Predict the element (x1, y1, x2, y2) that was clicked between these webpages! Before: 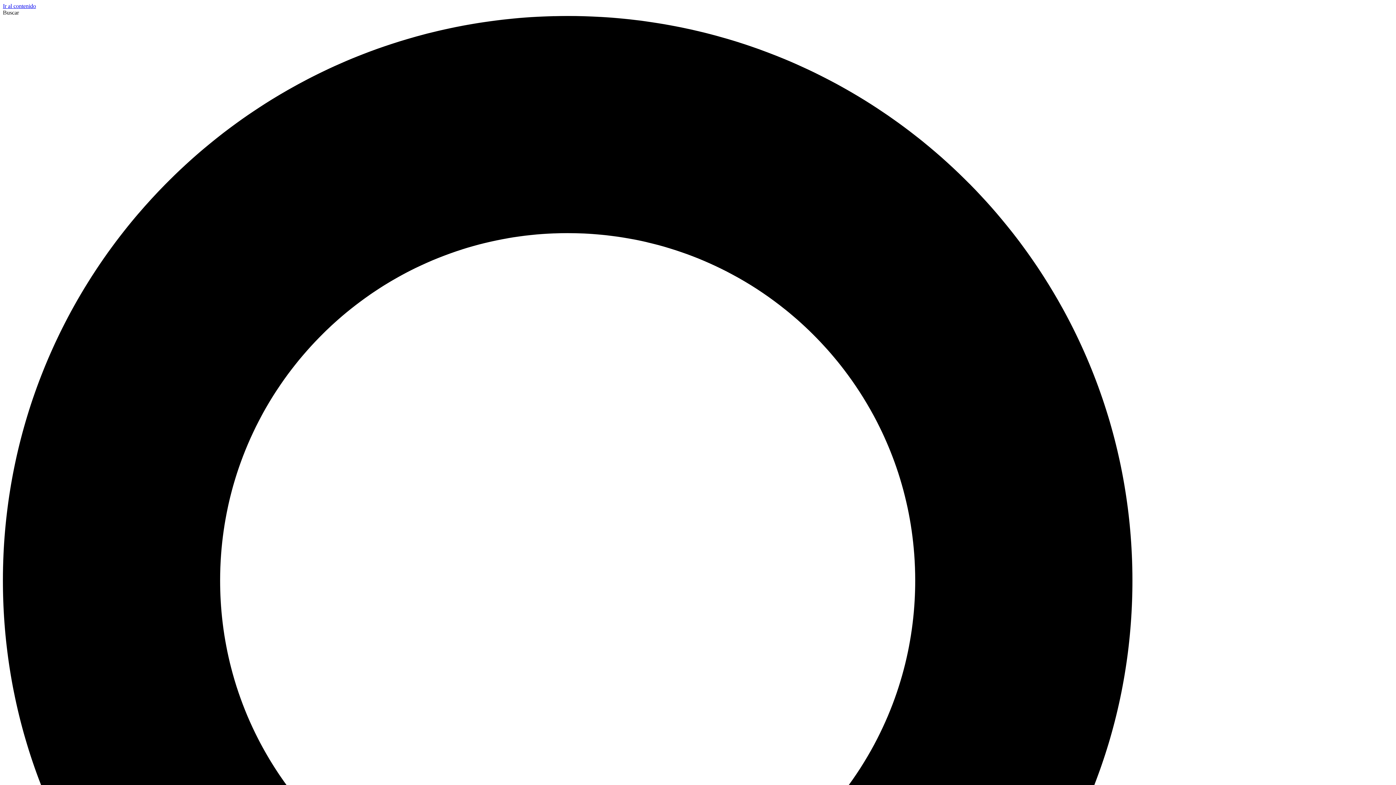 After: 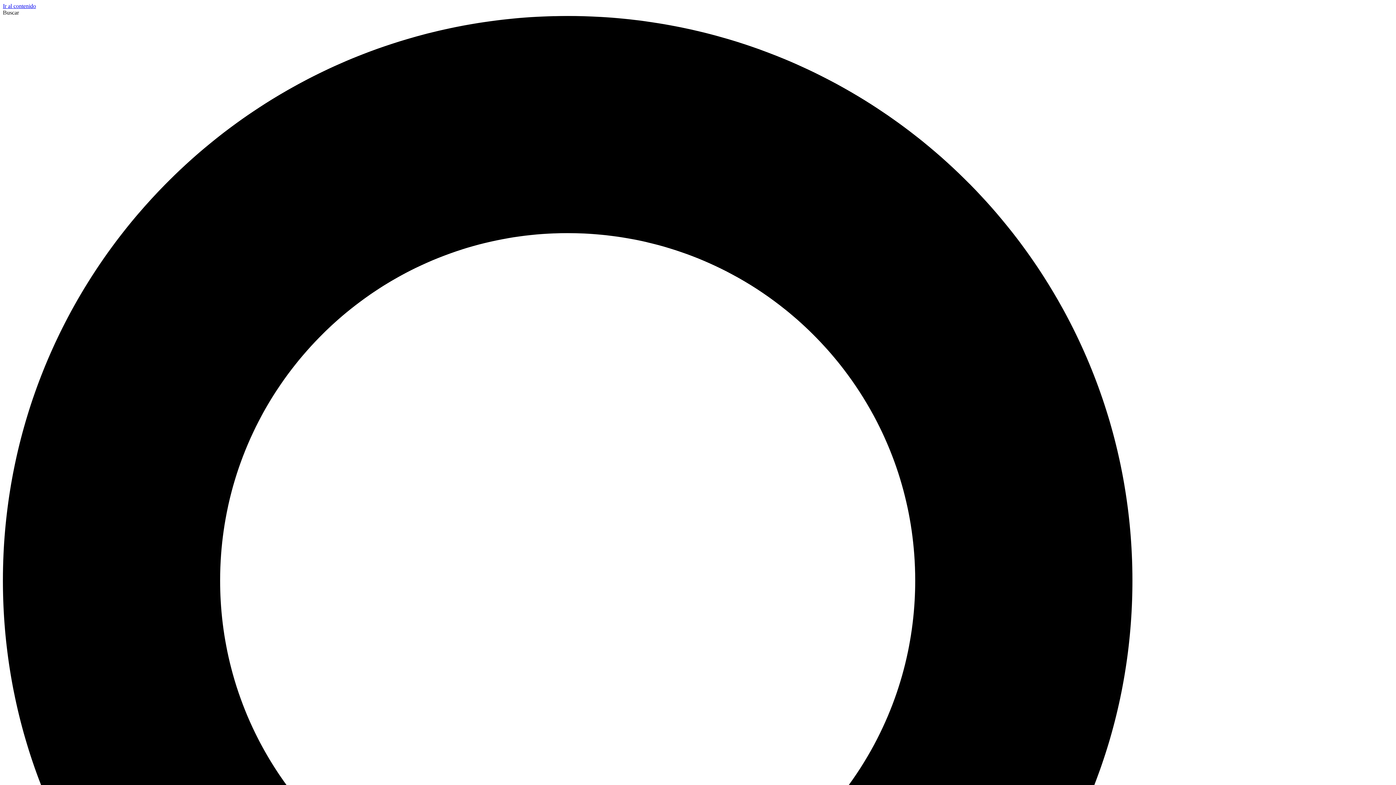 Action: bbox: (2, 2, 36, 9) label: Ir al contenido